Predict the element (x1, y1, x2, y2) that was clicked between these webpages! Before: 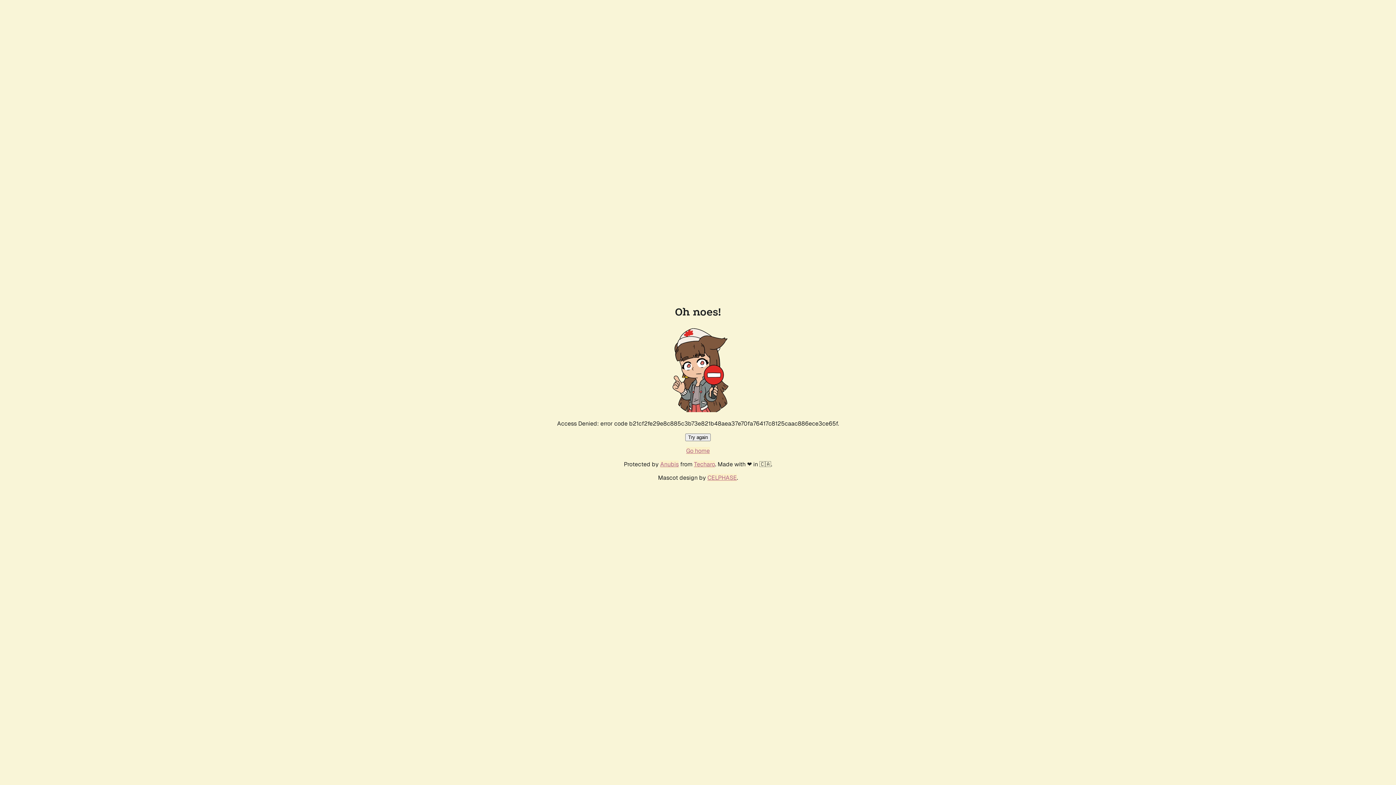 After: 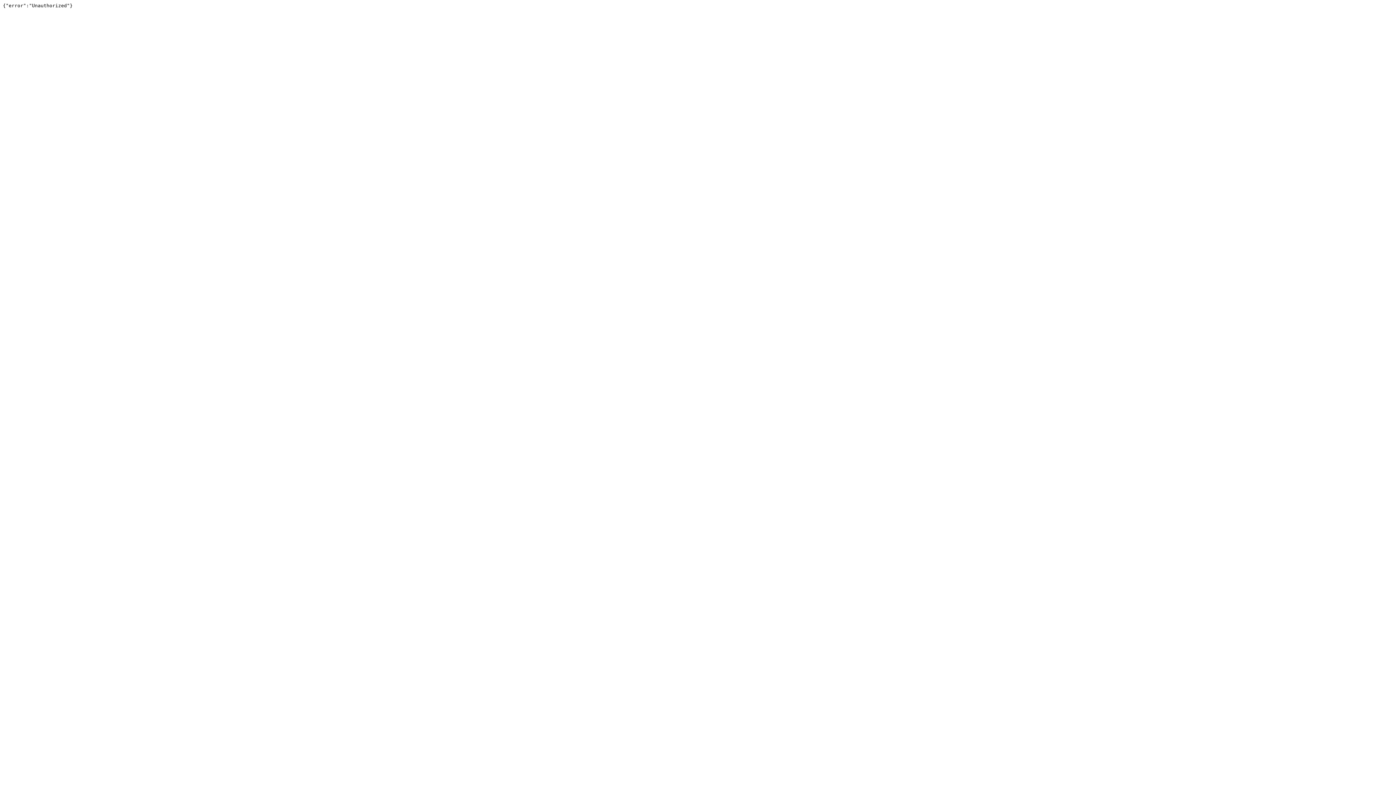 Action: label: Techaro bbox: (694, 460, 715, 468)